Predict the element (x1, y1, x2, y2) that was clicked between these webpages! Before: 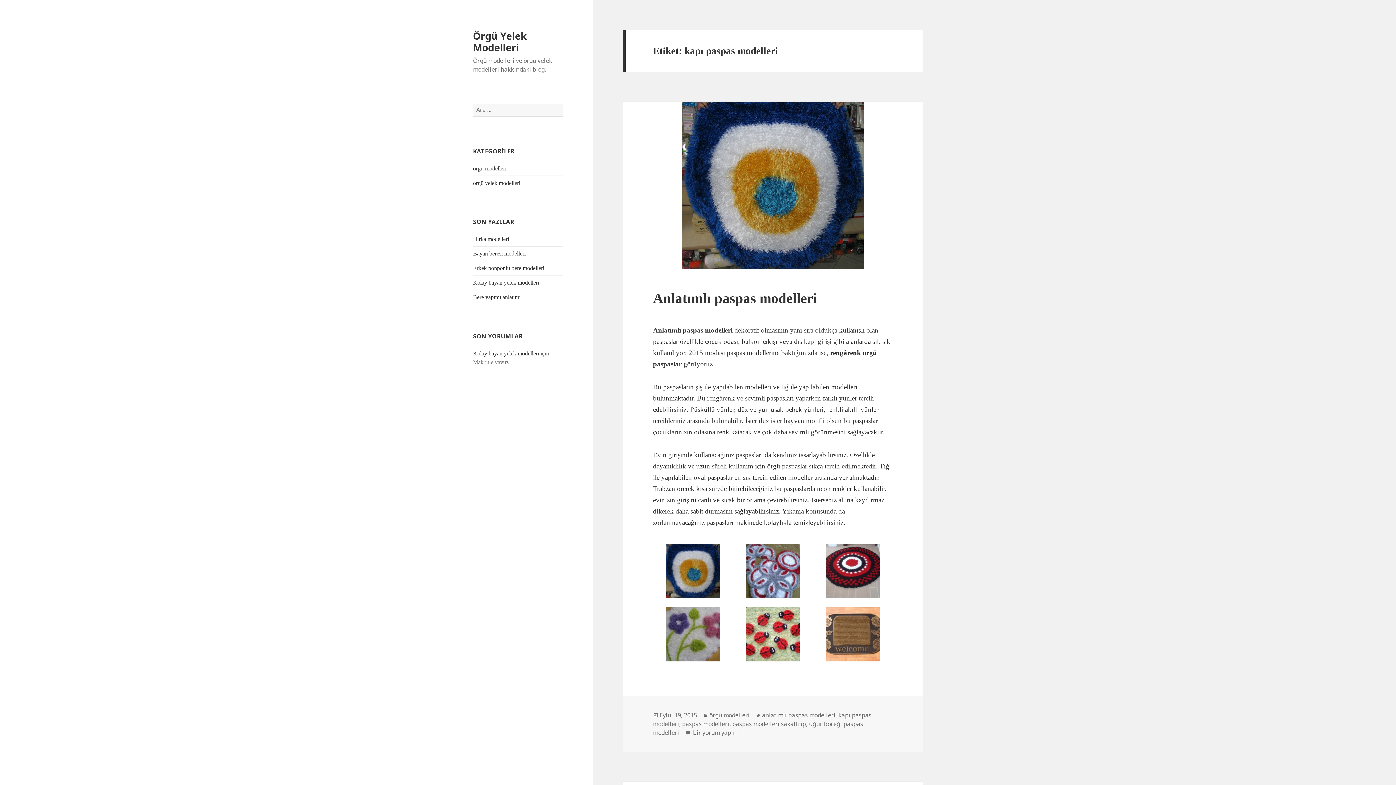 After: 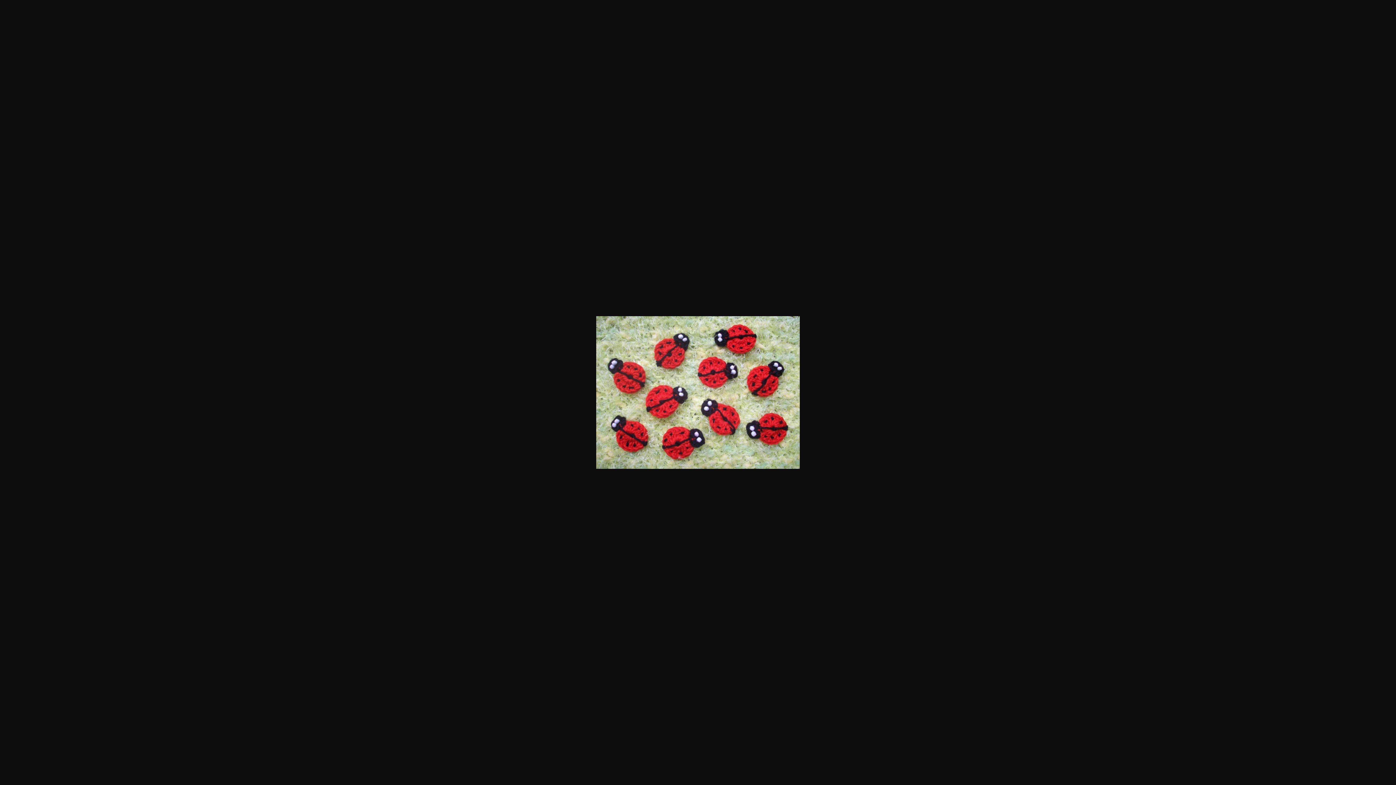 Action: bbox: (737, 607, 808, 661)